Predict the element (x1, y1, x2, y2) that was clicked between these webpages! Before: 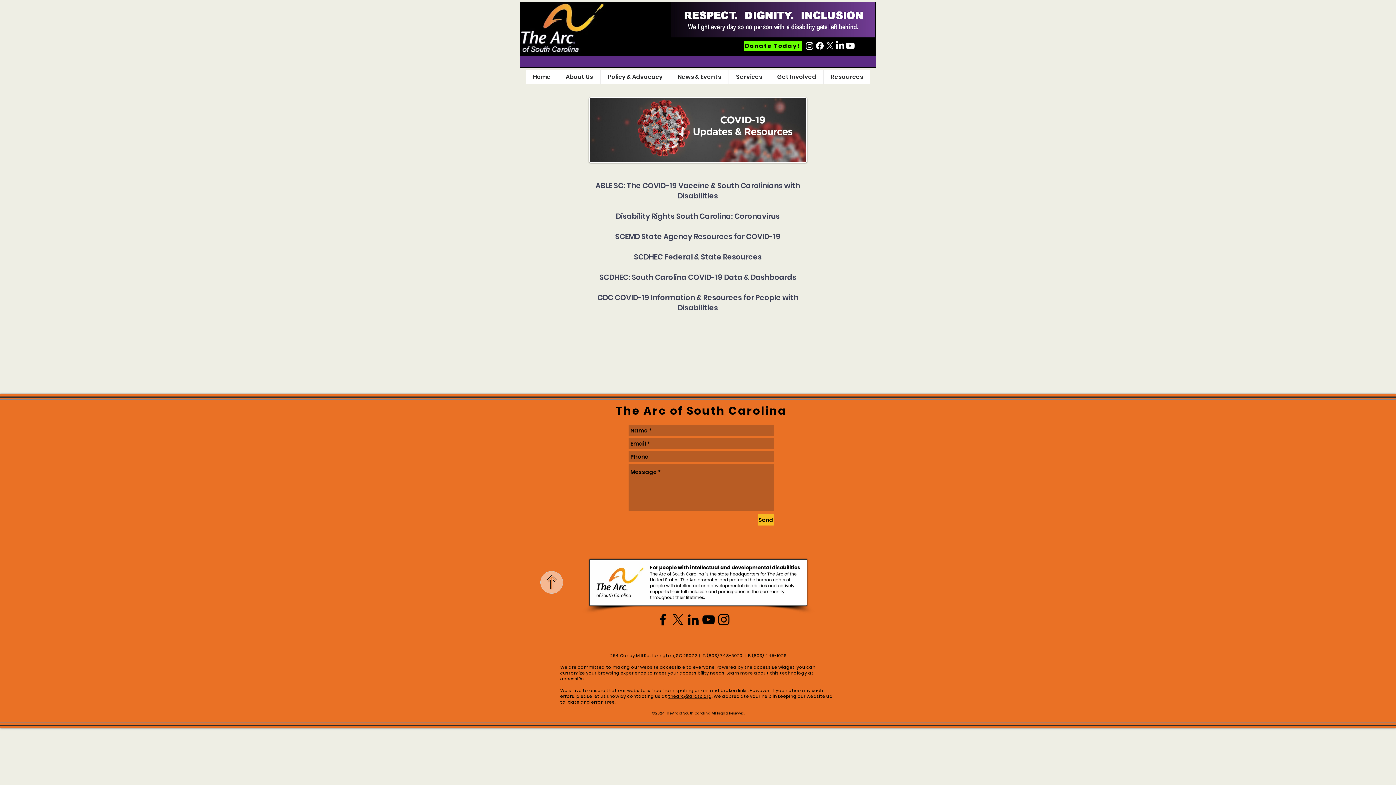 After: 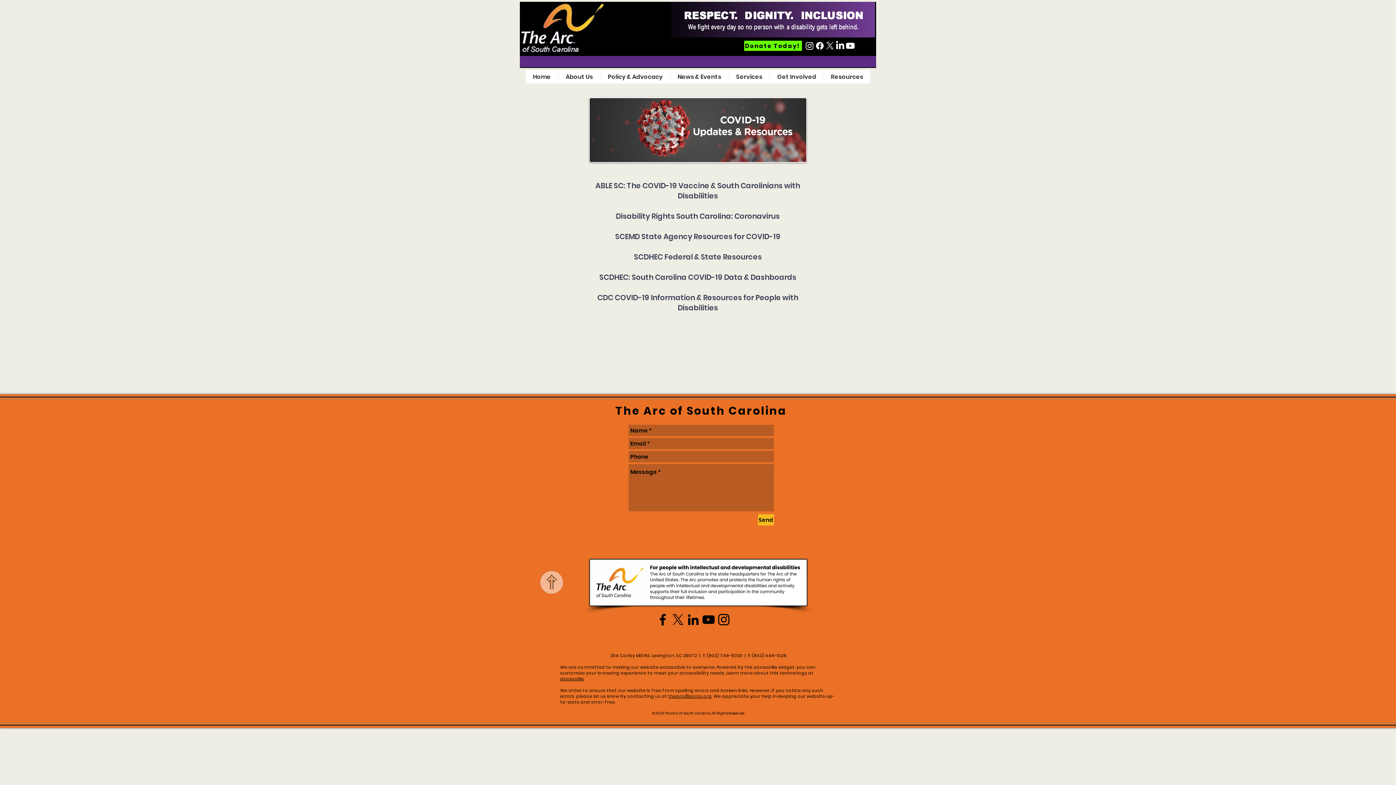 Action: bbox: (702, 652, 786, 658) label: T: (803) 748-5020  |  F: (803) 445-1026